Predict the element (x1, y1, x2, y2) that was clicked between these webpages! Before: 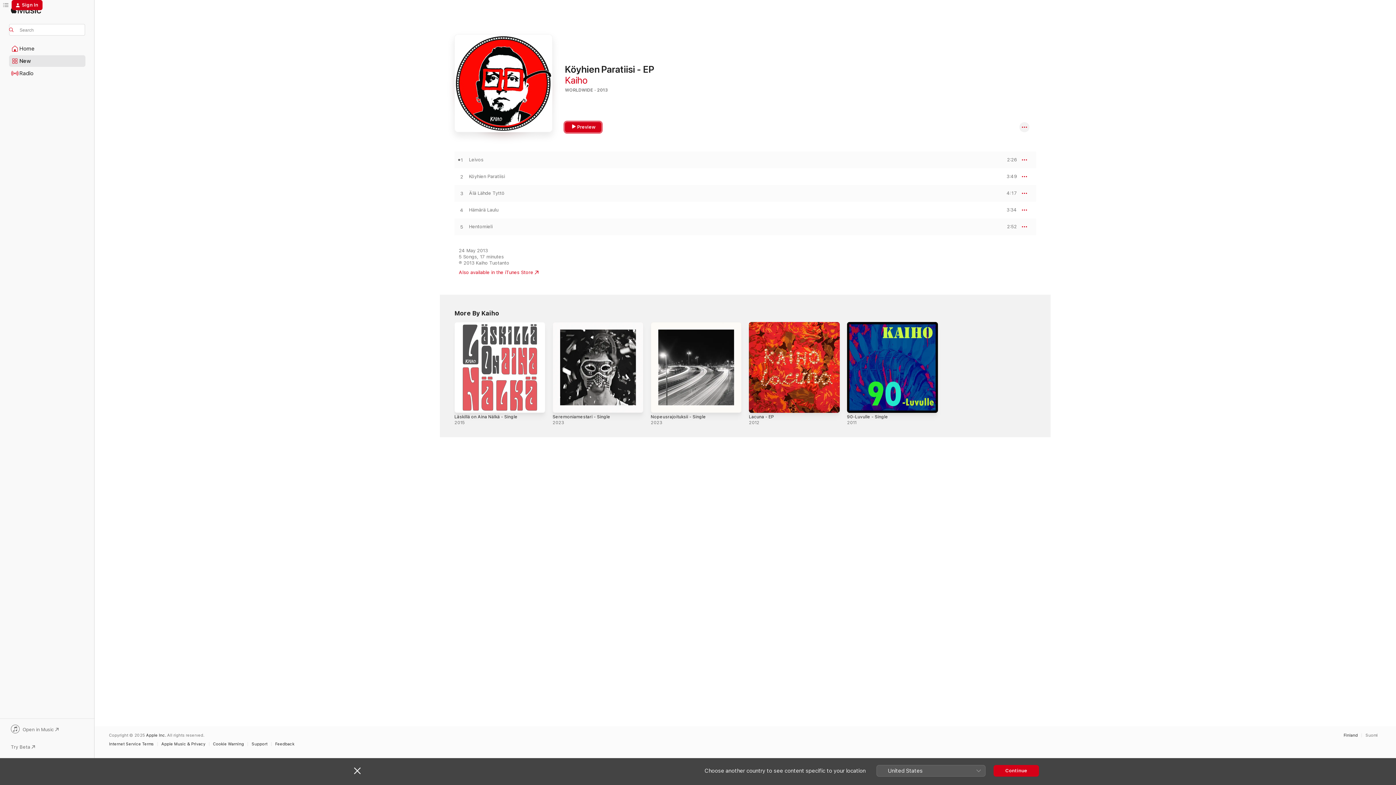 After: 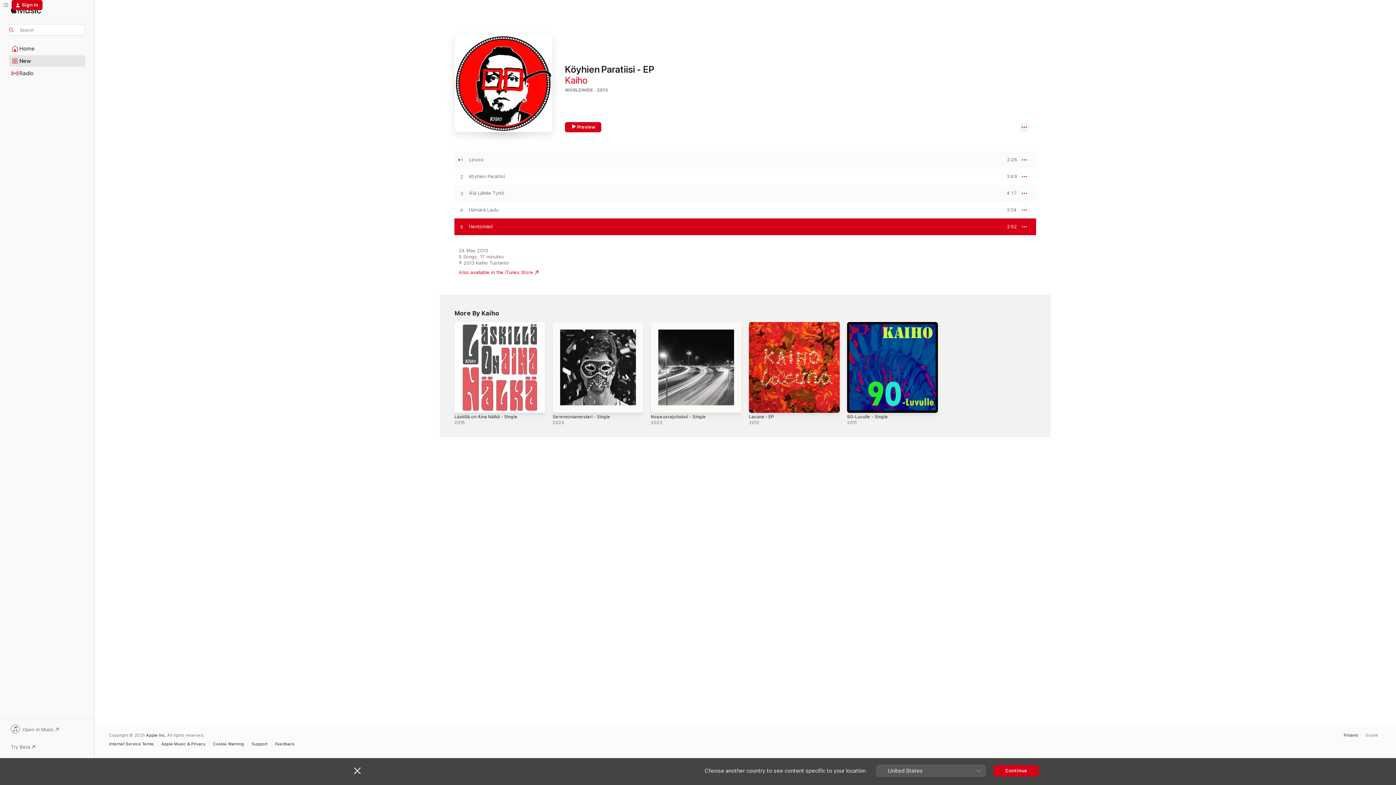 Action: label: Play Hentomieli by Kaiho bbox: (454, 224, 469, 230)